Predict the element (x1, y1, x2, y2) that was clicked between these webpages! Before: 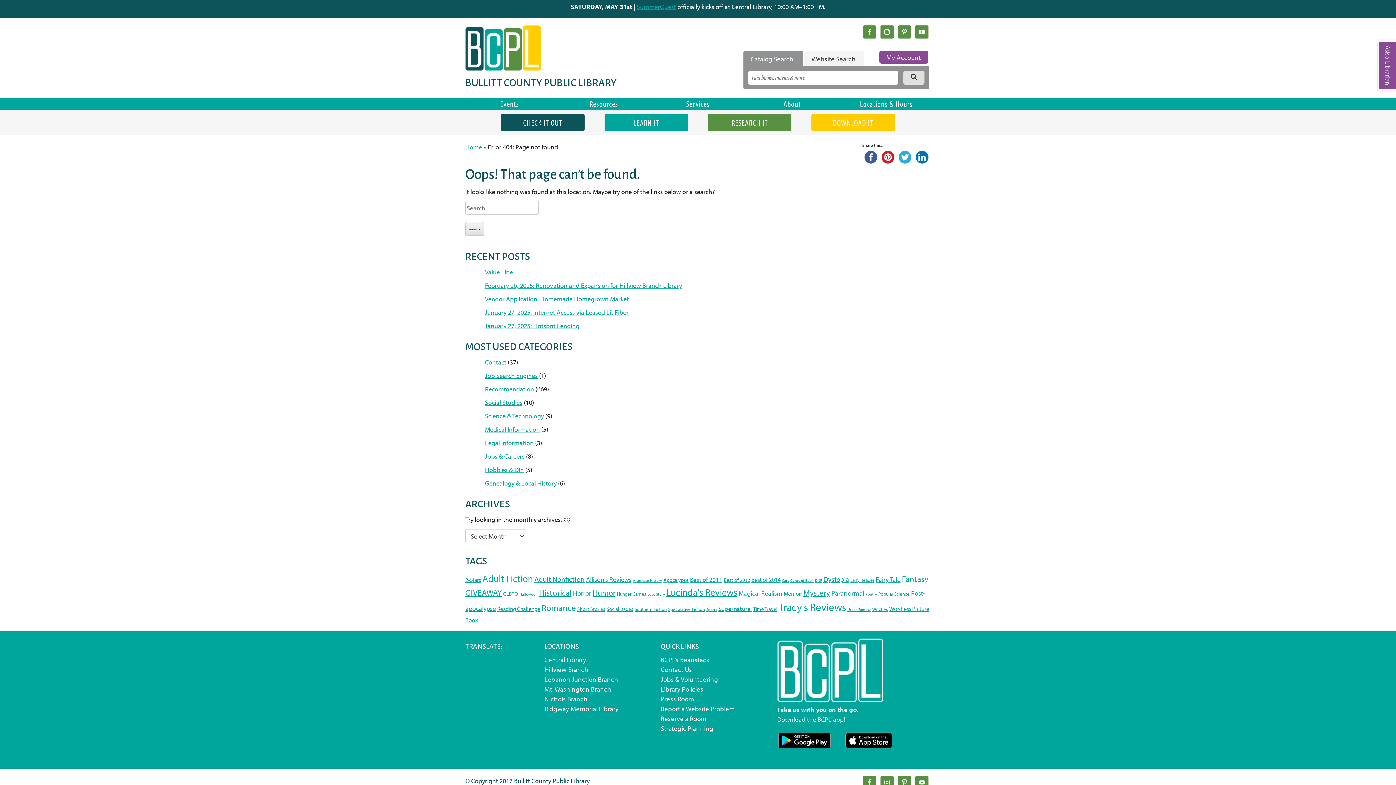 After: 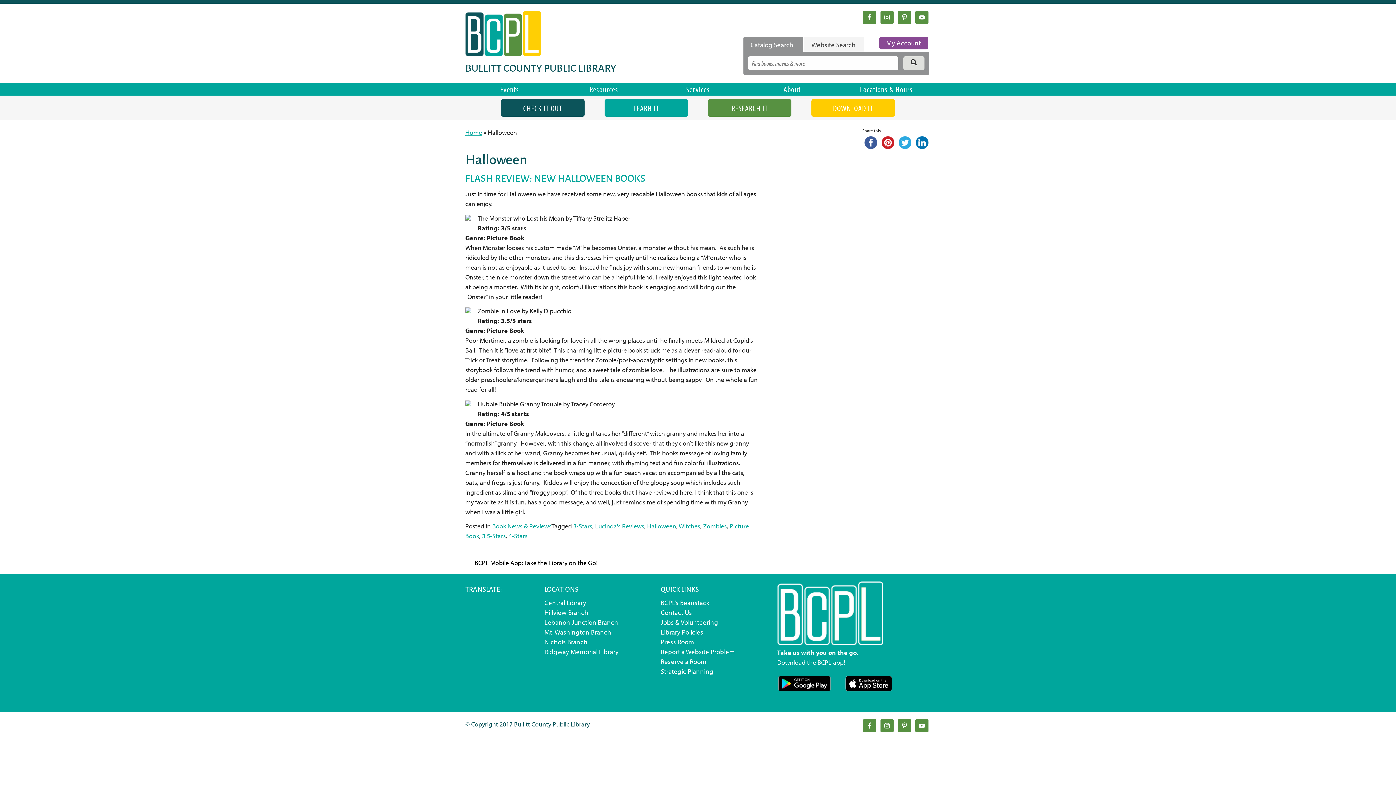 Action: bbox: (519, 591, 537, 597) label: Halloween (1 item)